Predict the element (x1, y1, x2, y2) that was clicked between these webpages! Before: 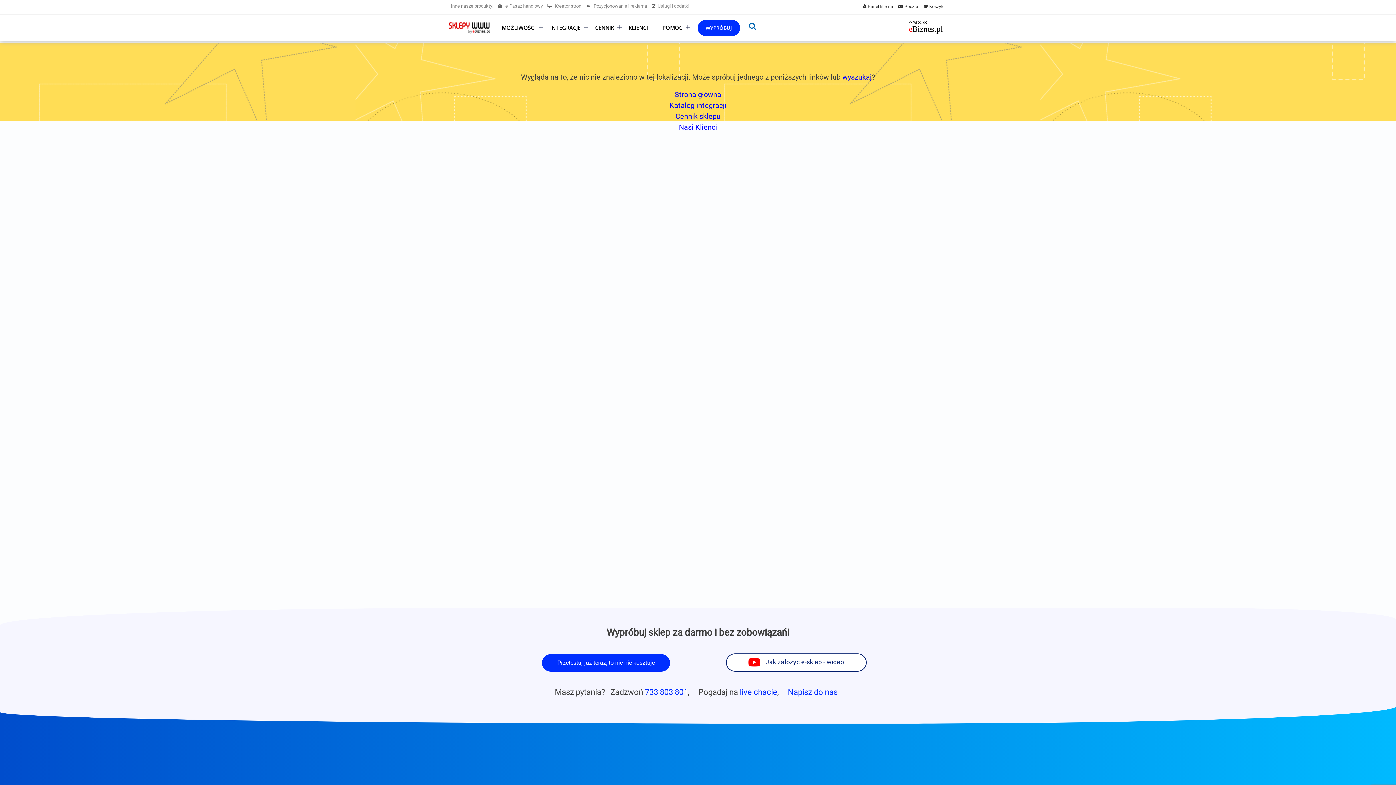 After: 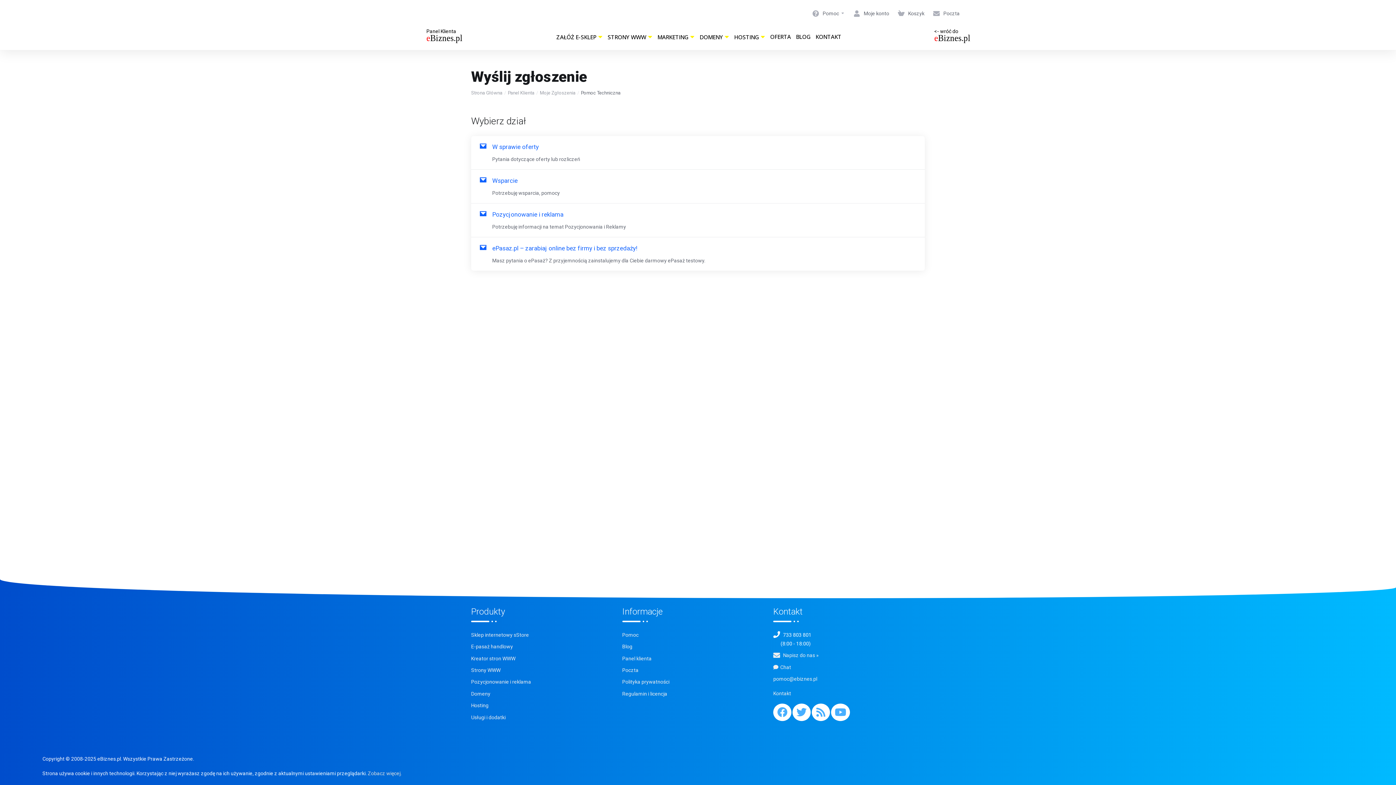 Action: label: Napisz do nas bbox: (788, 687, 837, 697)